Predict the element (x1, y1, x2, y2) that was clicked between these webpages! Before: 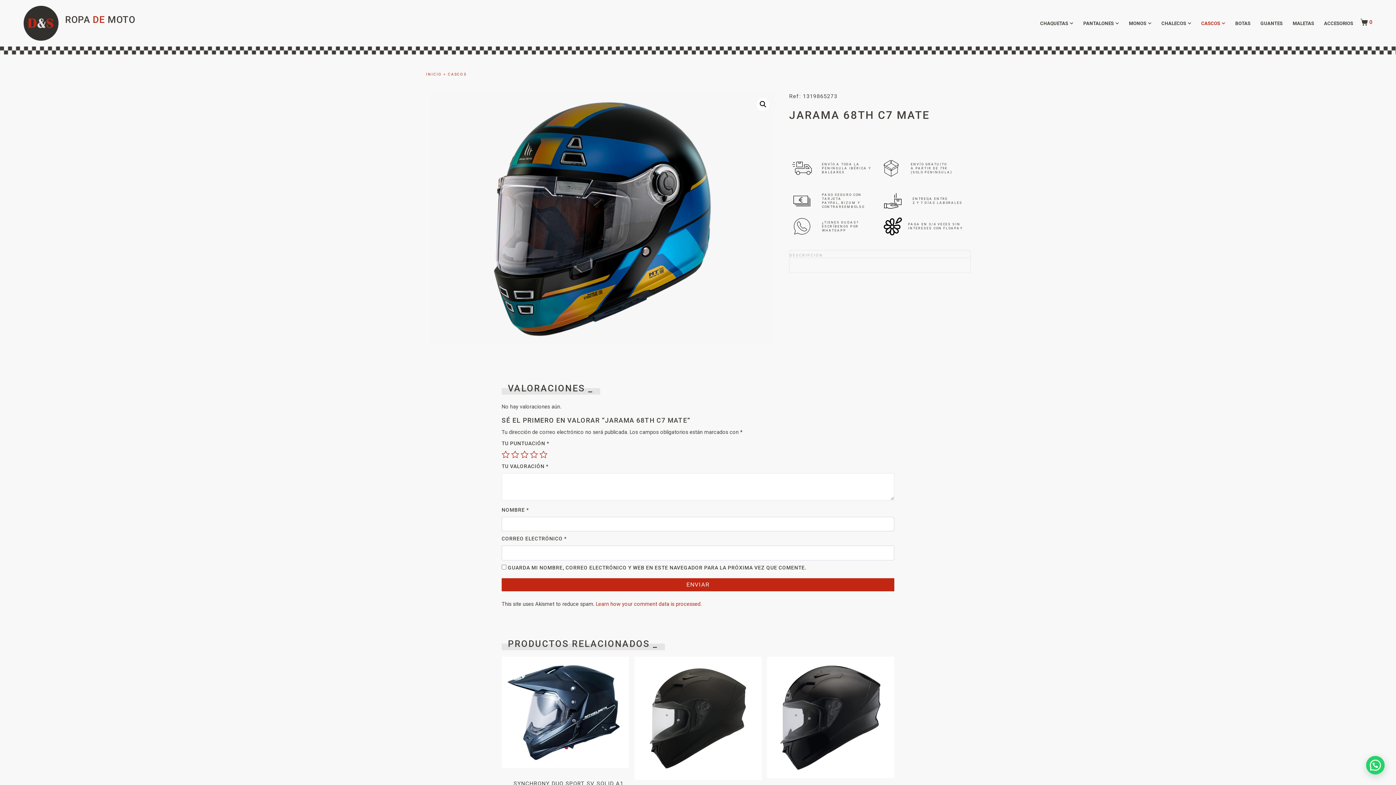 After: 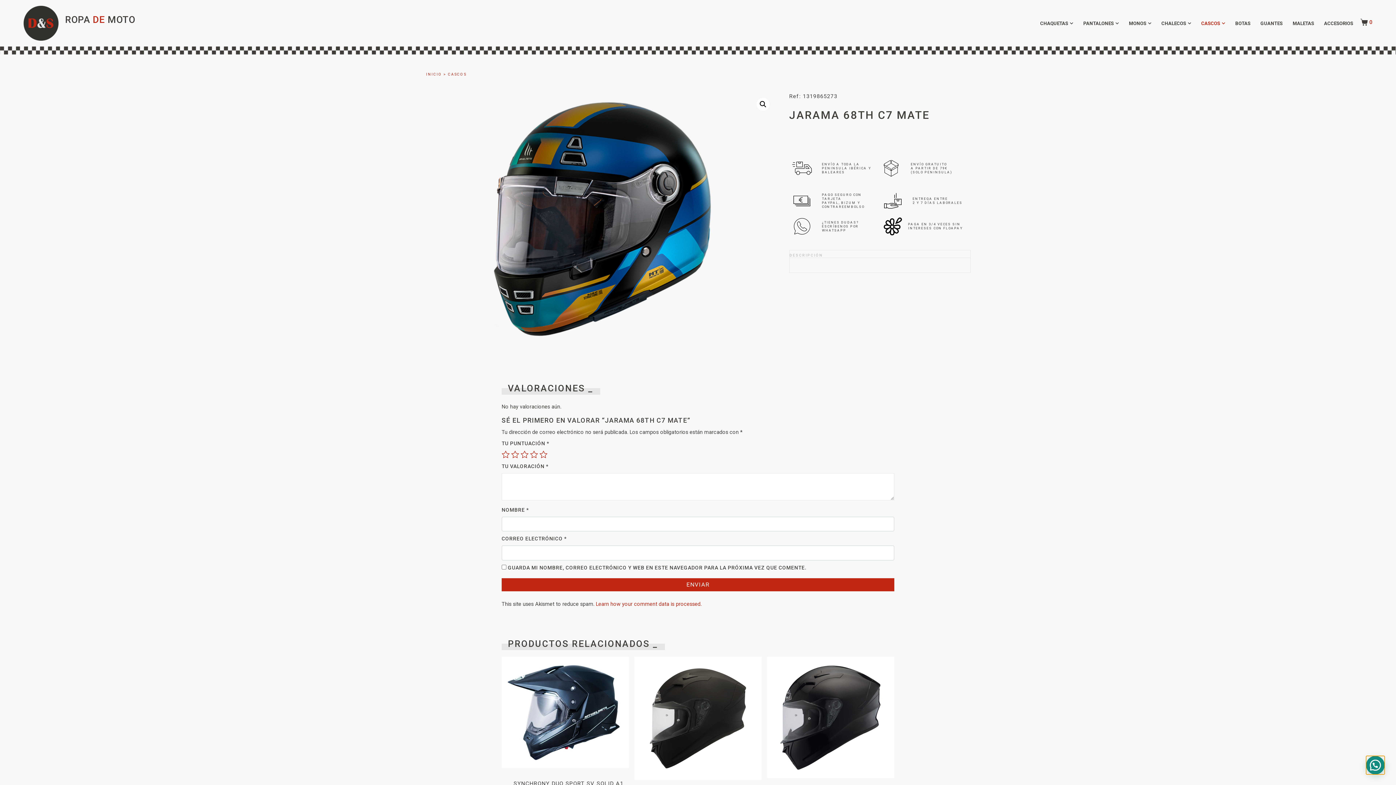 Action: bbox: (1366, 756, 1384, 774)